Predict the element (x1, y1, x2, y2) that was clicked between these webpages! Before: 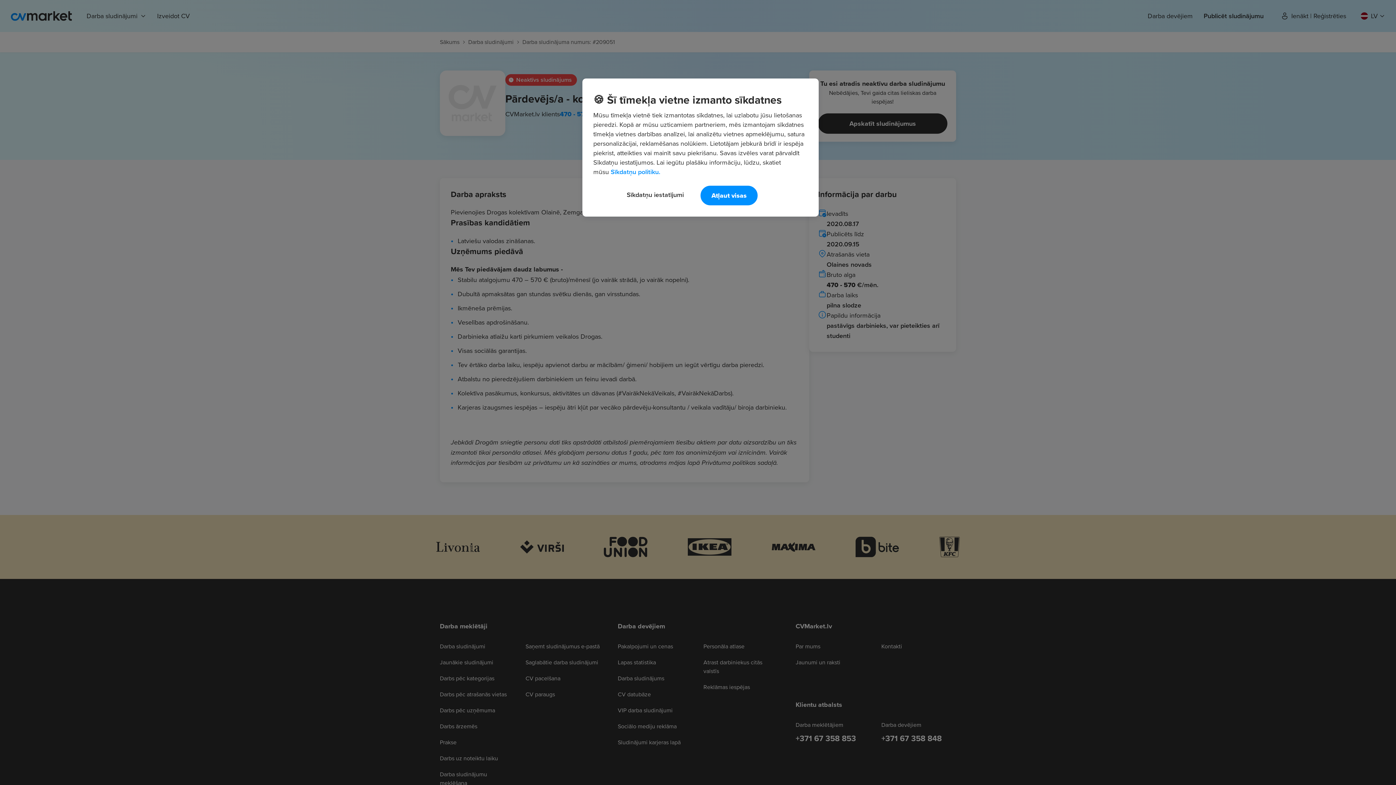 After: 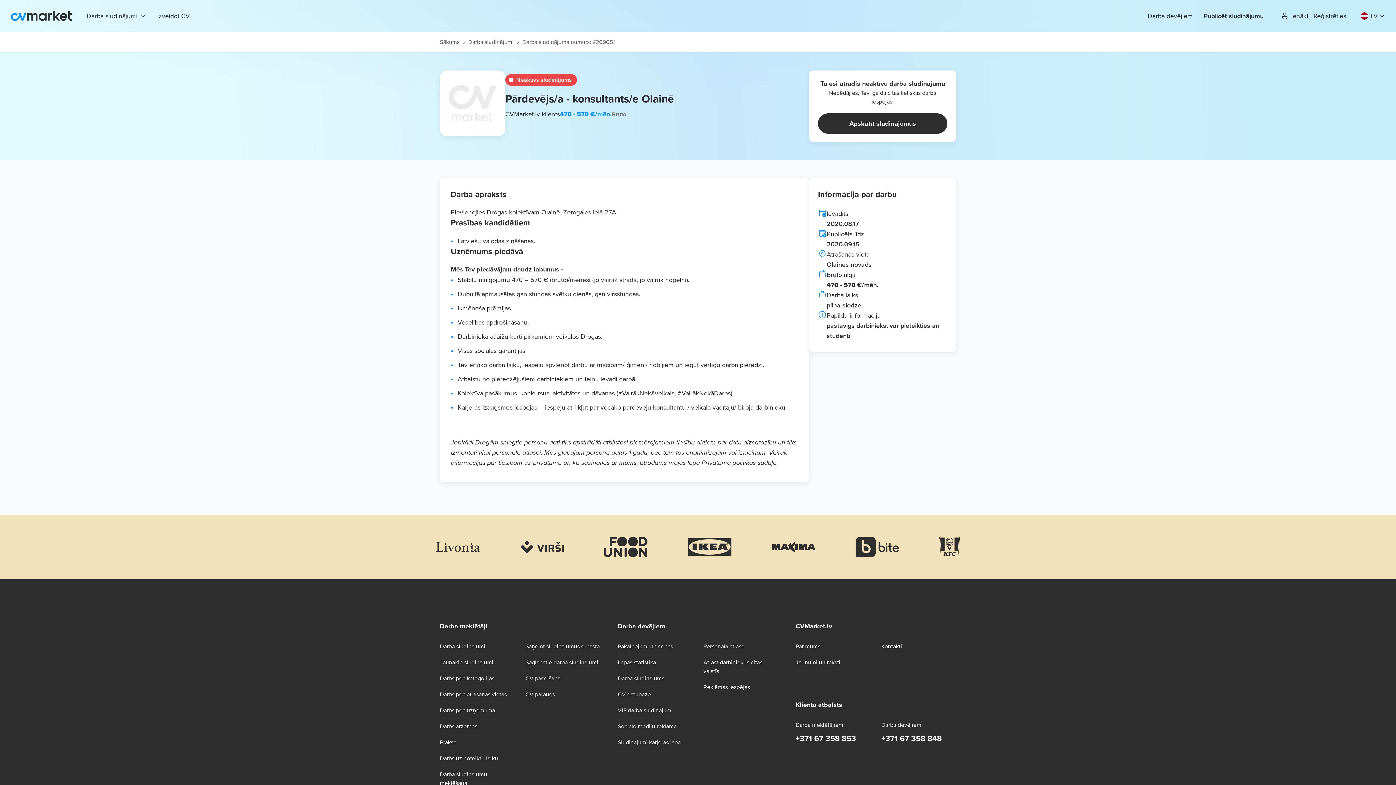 Action: label: Atļaut visas bbox: (700, 185, 757, 205)